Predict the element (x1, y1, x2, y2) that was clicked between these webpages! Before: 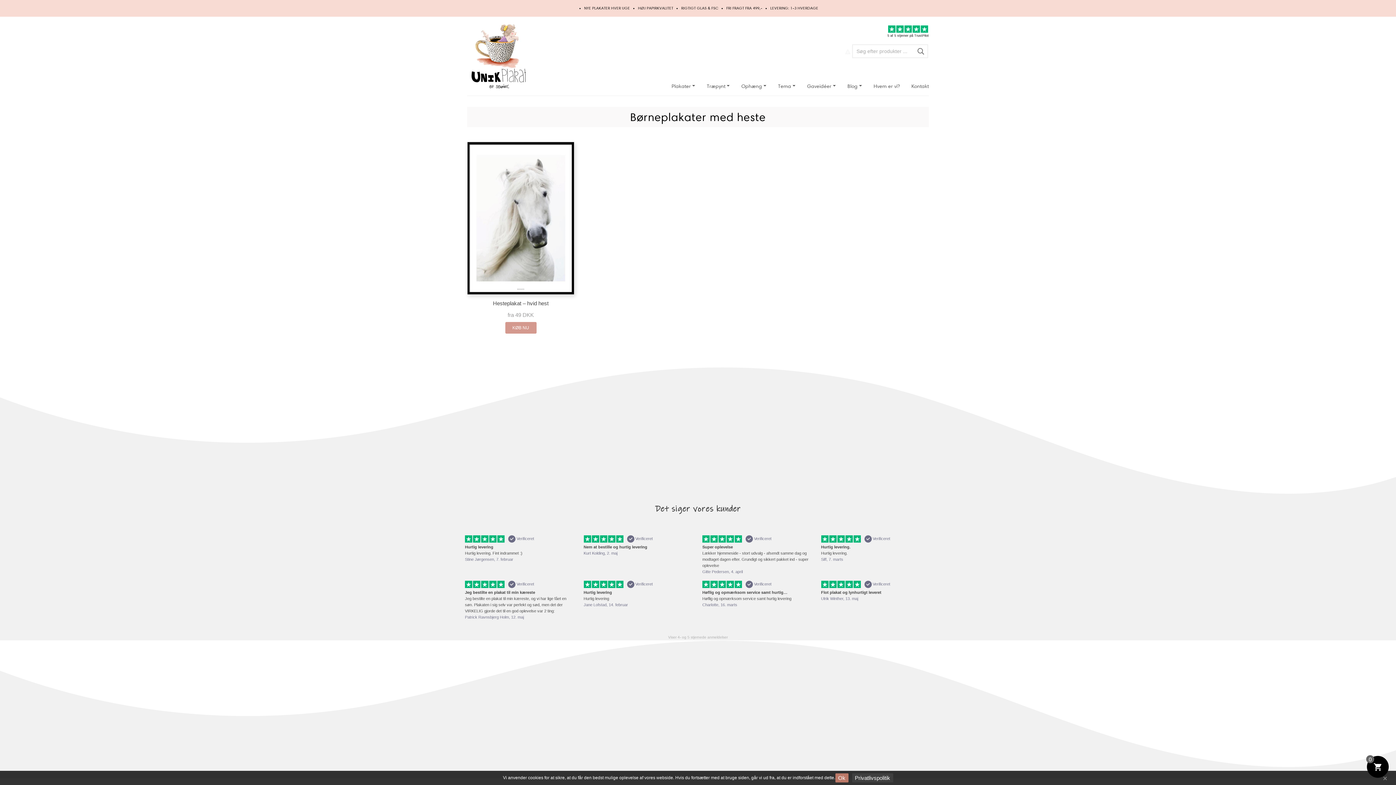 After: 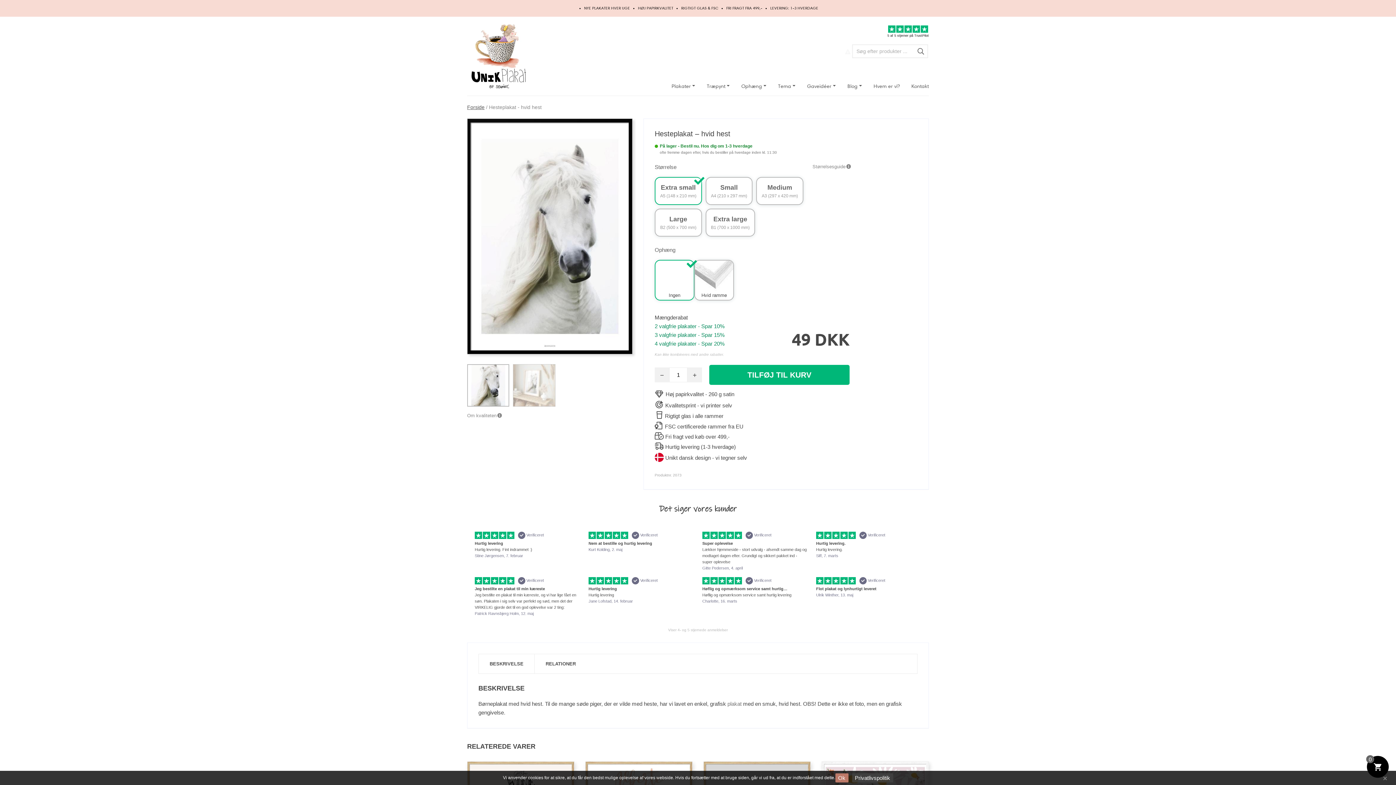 Action: bbox: (474, 300, 567, 312) label: Hesteplakat – hvid hest